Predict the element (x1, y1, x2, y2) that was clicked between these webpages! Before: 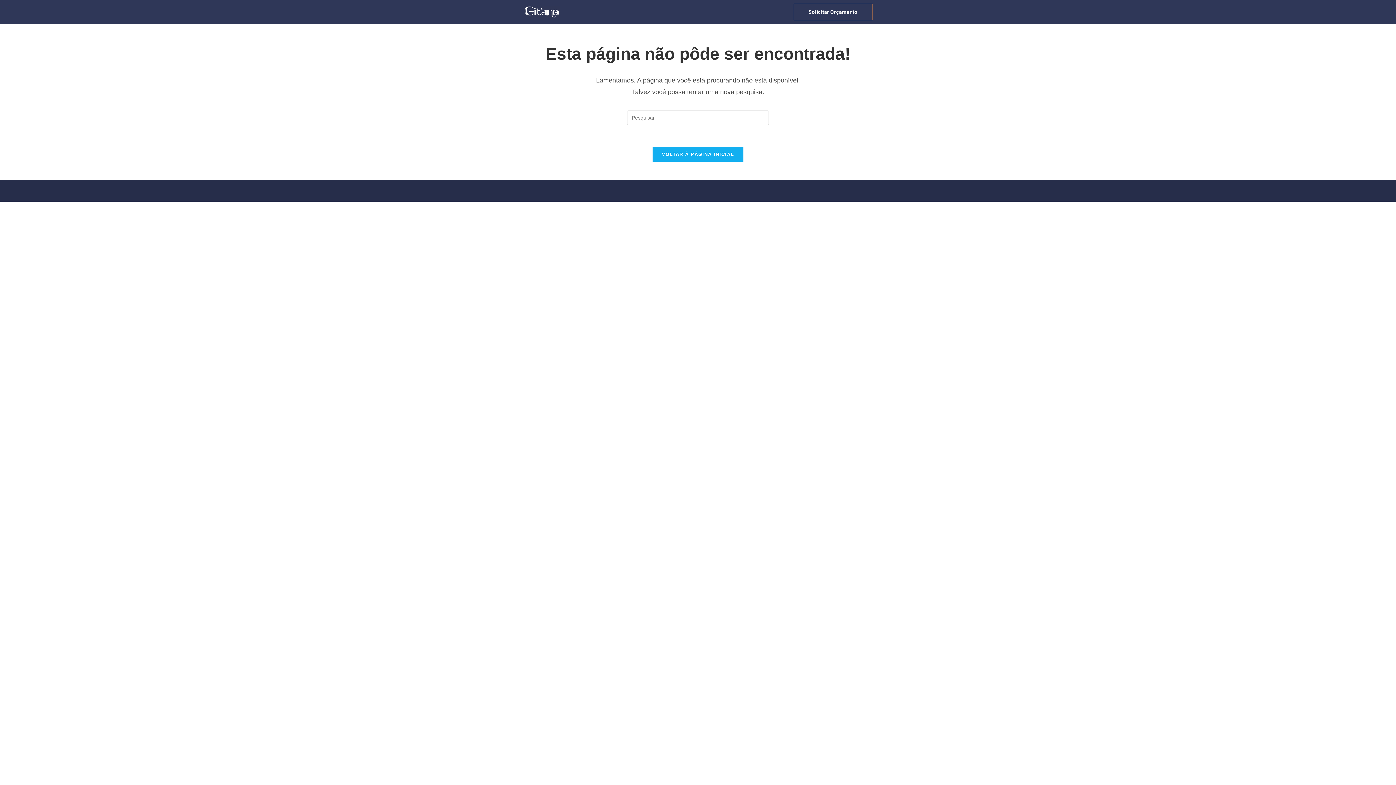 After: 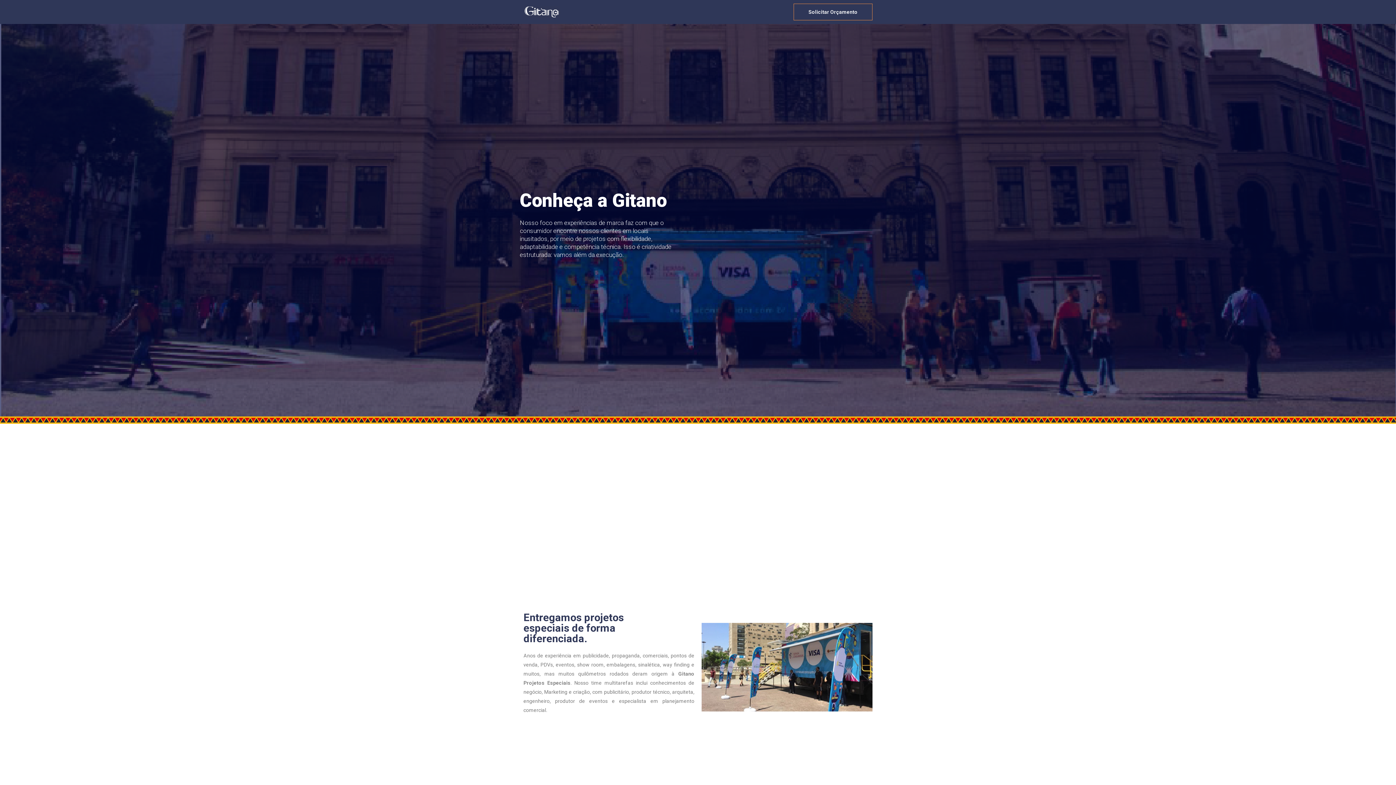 Action: label: VOLTAR À PÁGINA INICIAL bbox: (652, 146, 743, 161)